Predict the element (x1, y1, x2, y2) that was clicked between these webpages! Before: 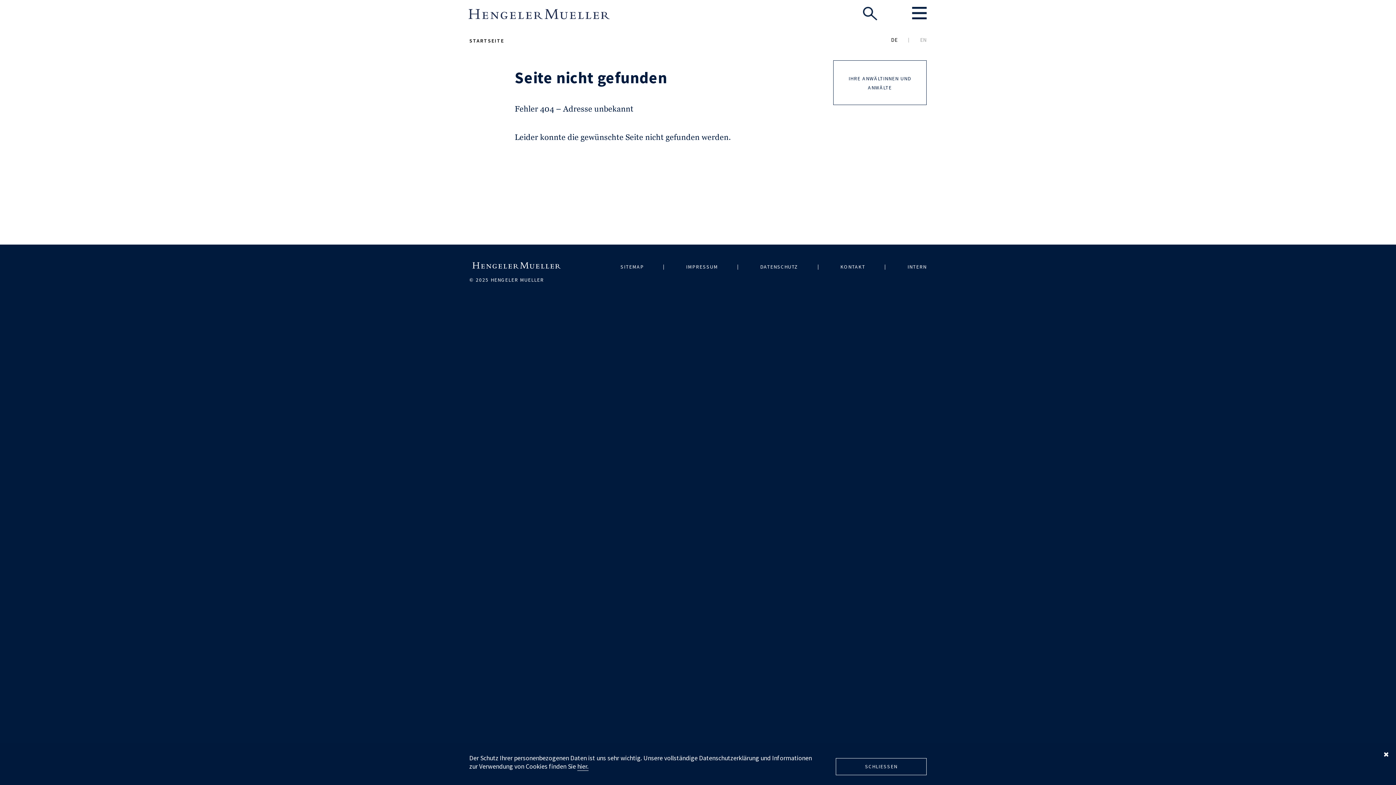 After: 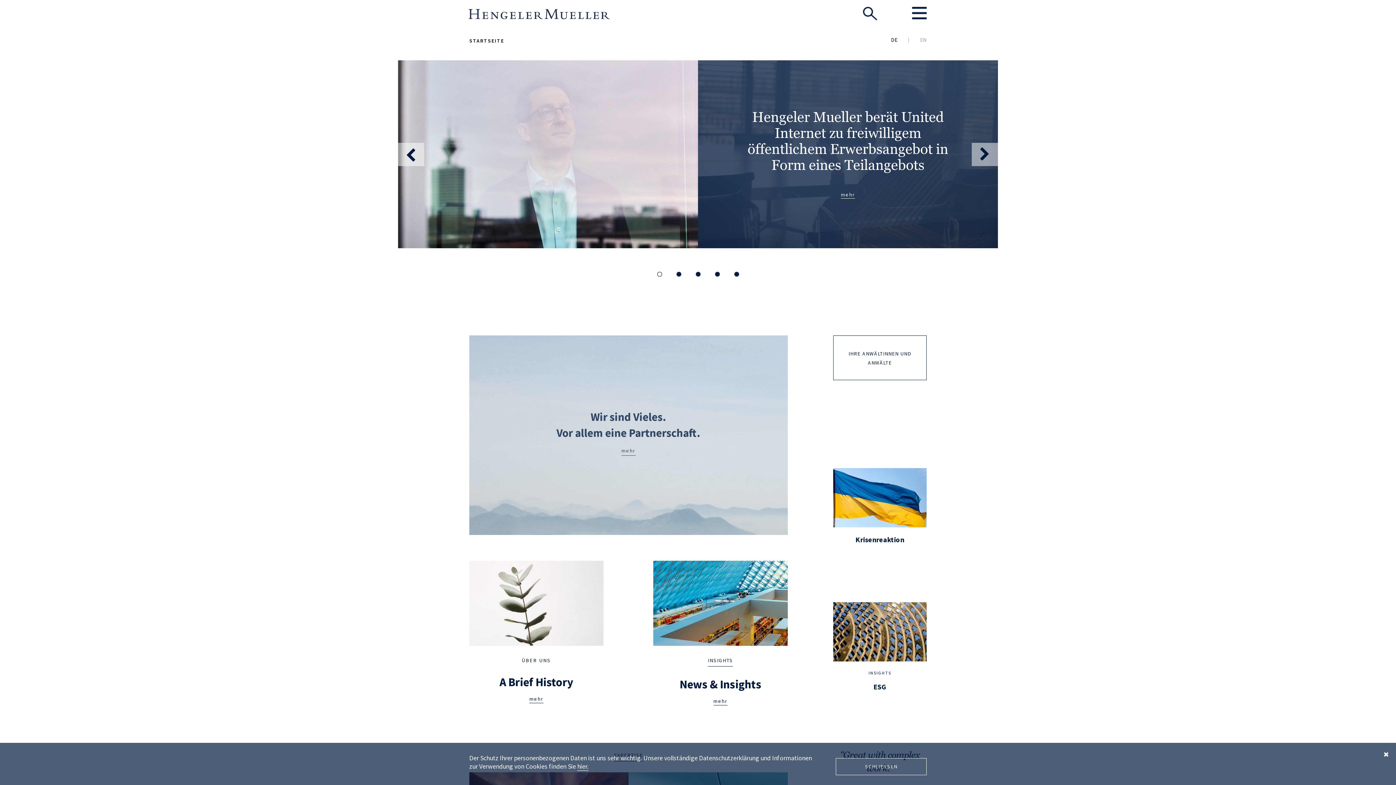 Action: bbox: (471, 261, 562, 272)